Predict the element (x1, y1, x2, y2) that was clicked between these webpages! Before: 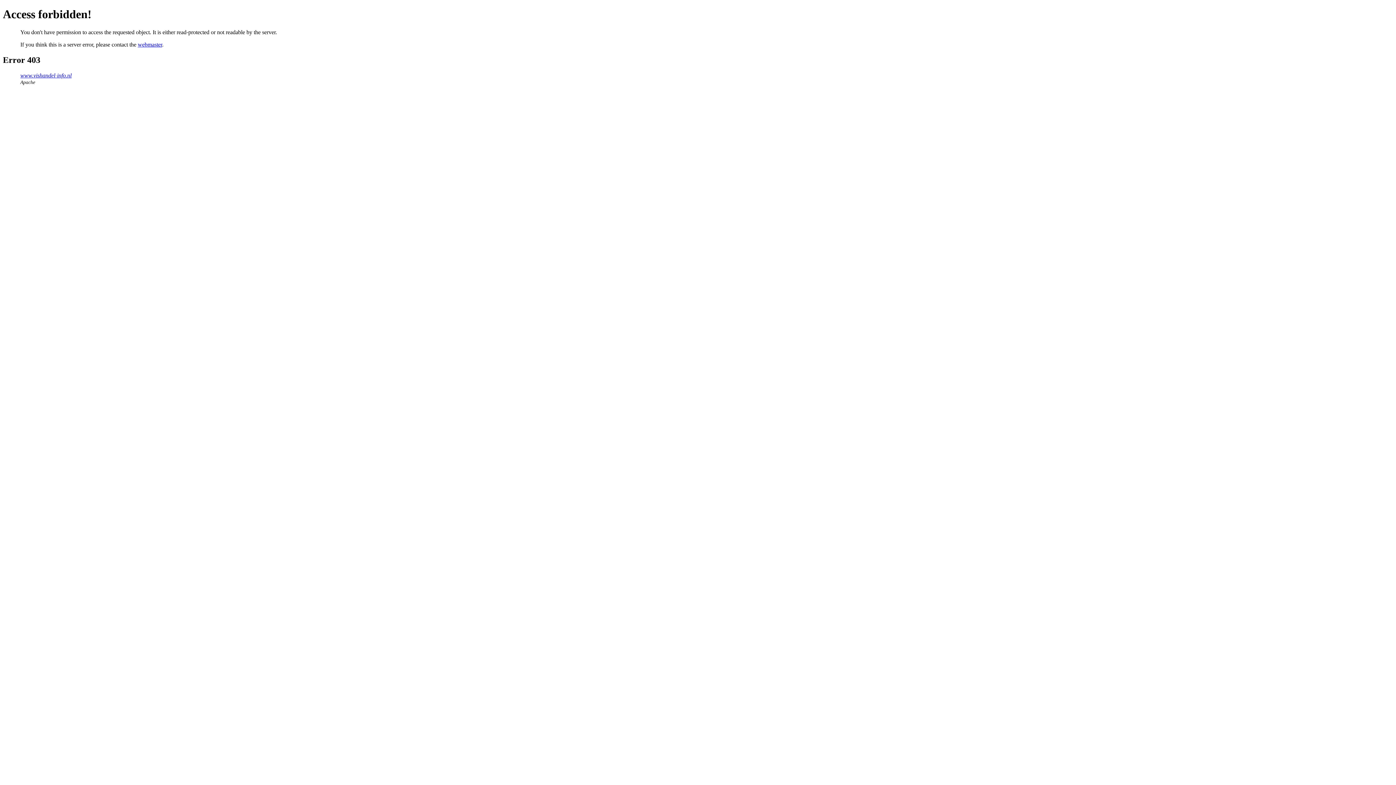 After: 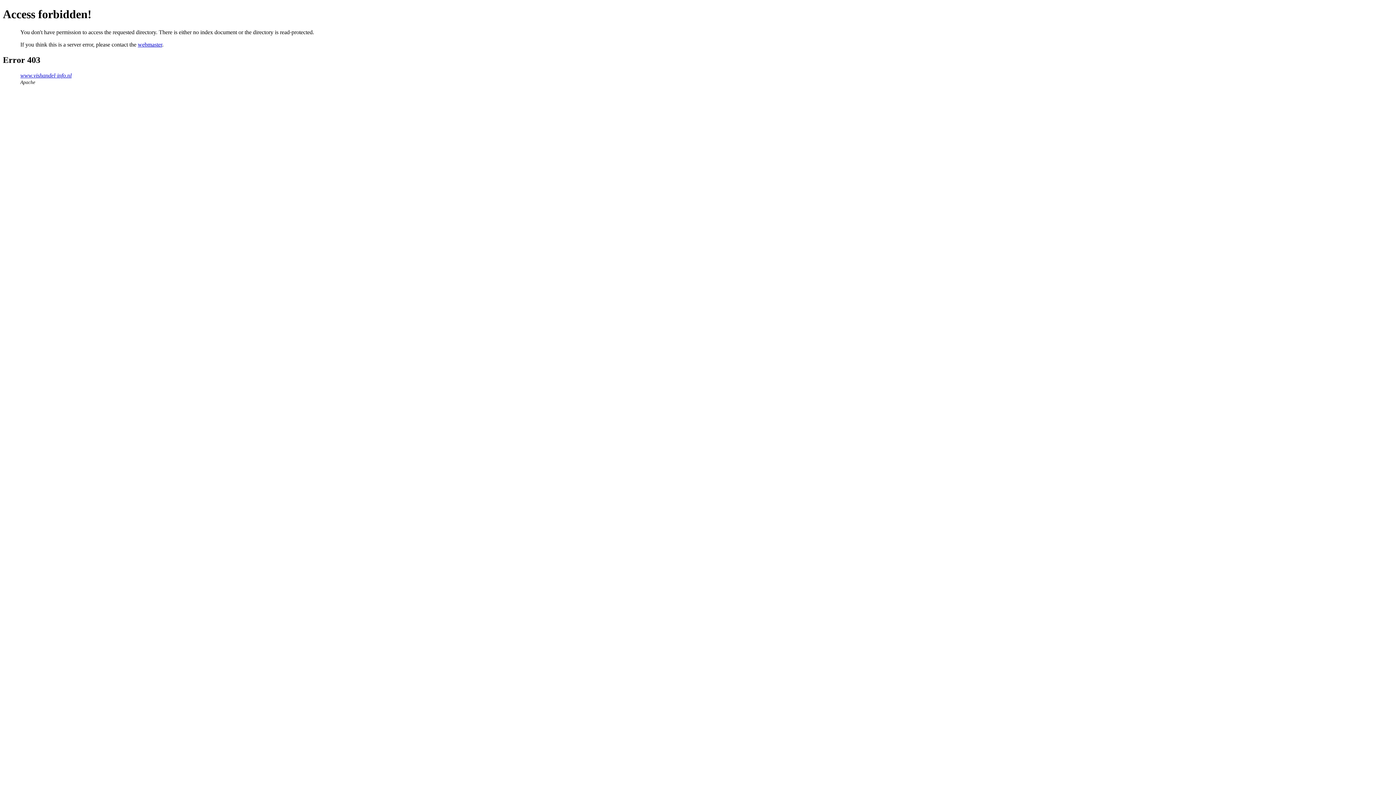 Action: label: www.vishandel-info.nl bbox: (20, 72, 71, 78)